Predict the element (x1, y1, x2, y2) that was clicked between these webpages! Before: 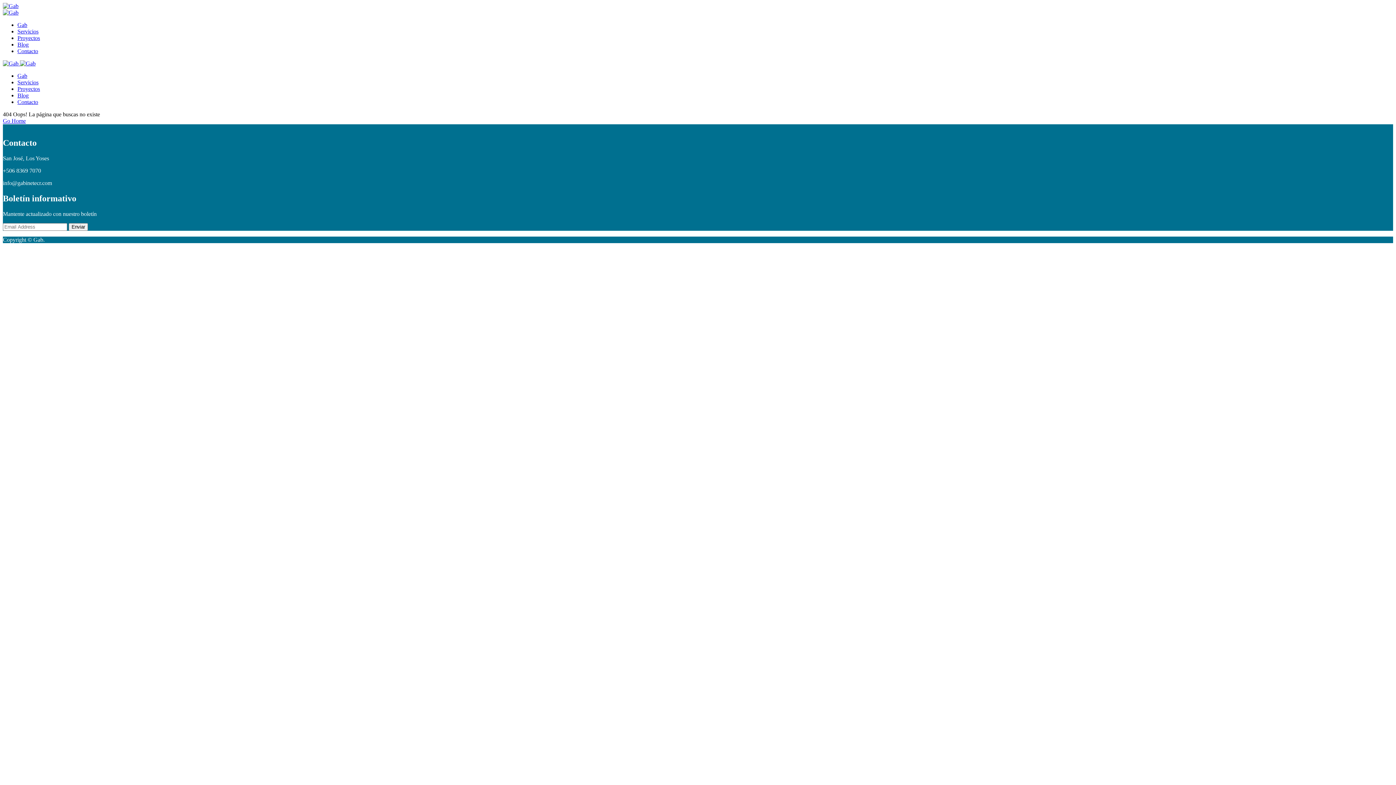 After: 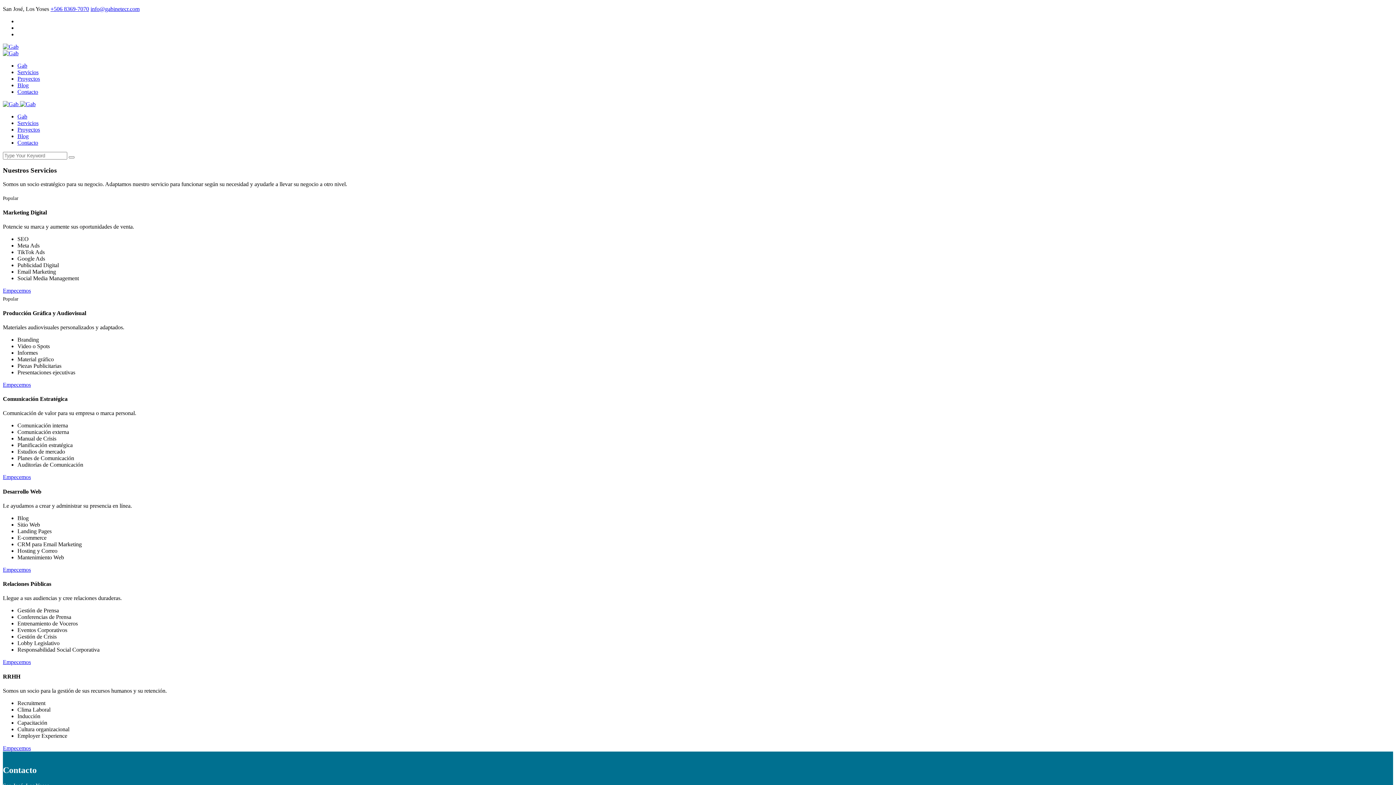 Action: label: Servicios bbox: (17, 28, 38, 34)